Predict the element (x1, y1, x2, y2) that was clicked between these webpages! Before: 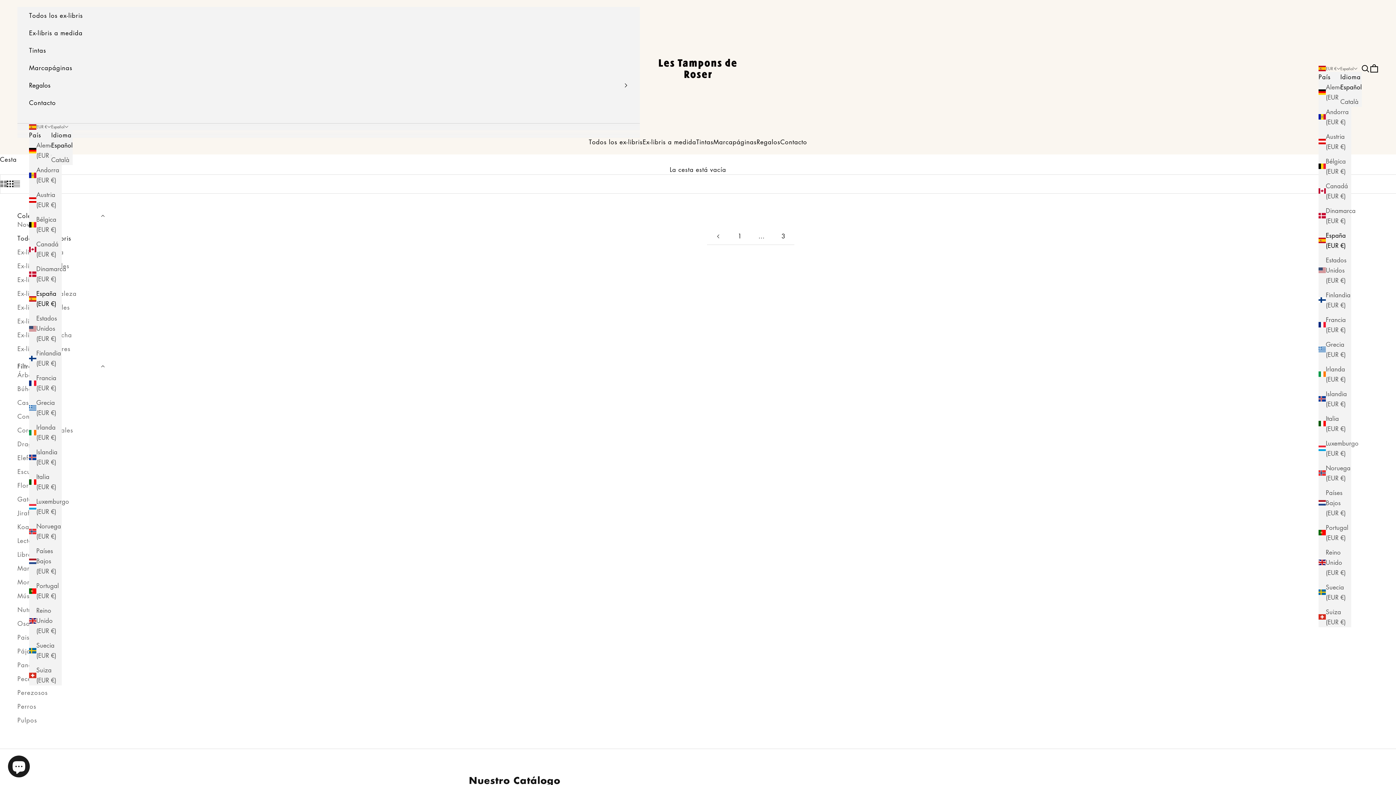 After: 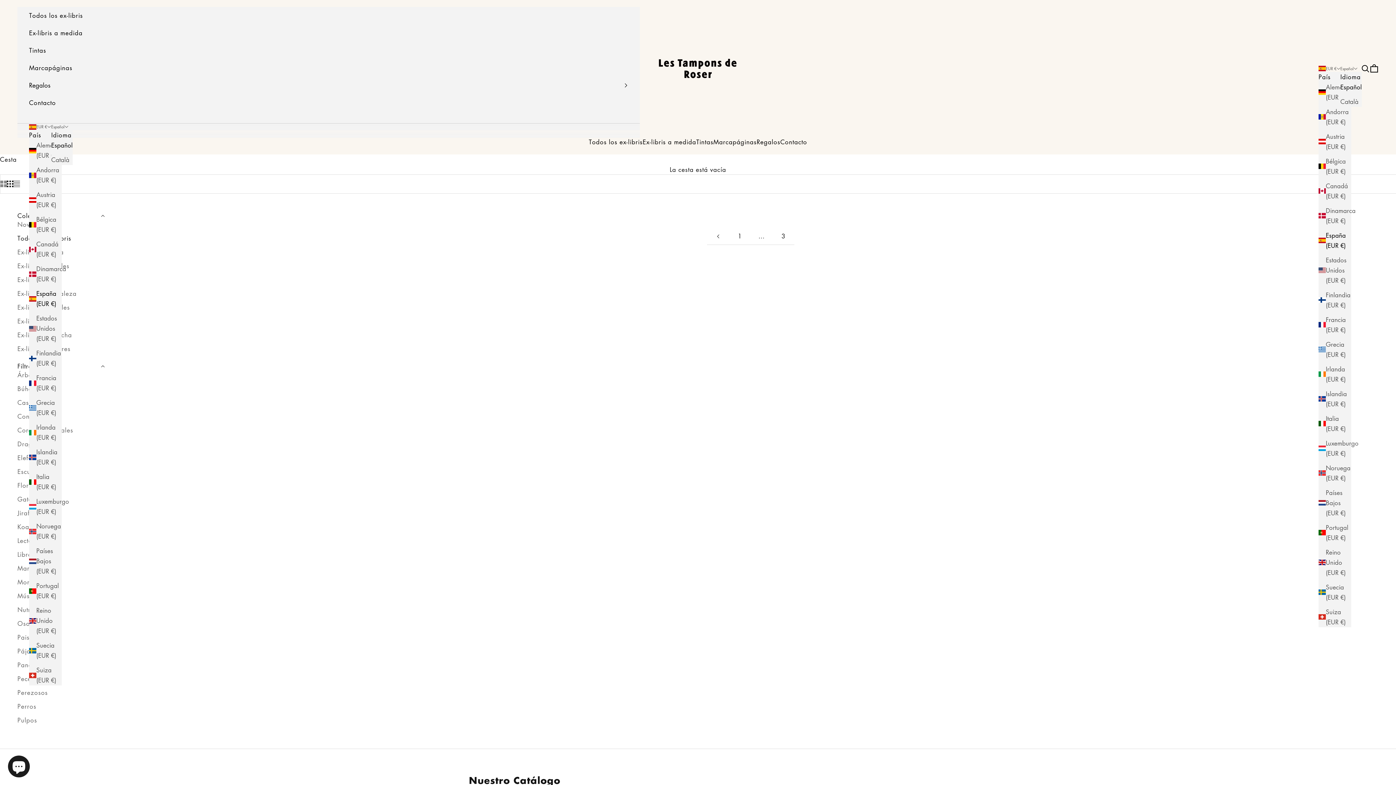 Action: bbox: (1340, 82, 1362, 92) label: Español